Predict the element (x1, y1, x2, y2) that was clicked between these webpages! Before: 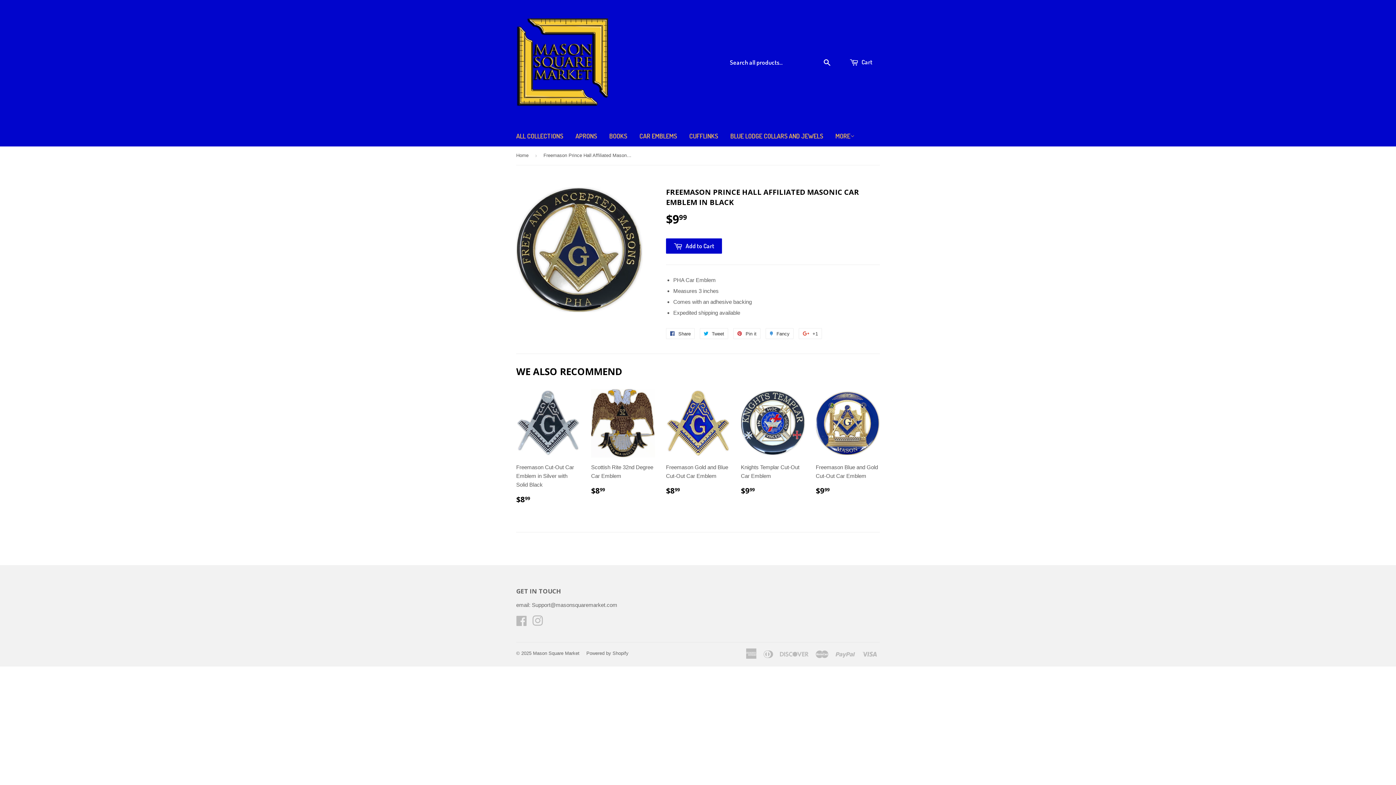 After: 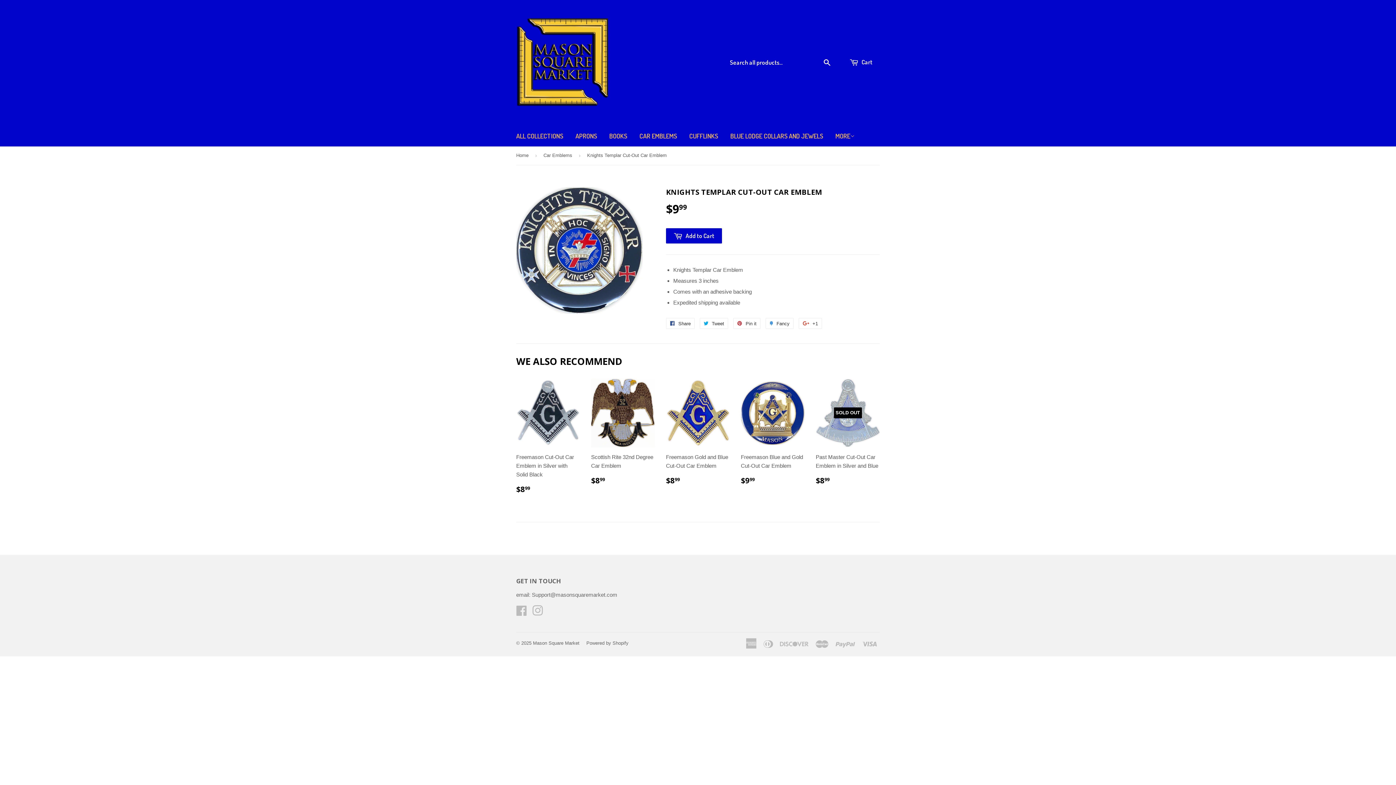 Action: bbox: (741, 389, 805, 501) label: Knights Templar Cut-Out Car Emblem

$999
$9.99